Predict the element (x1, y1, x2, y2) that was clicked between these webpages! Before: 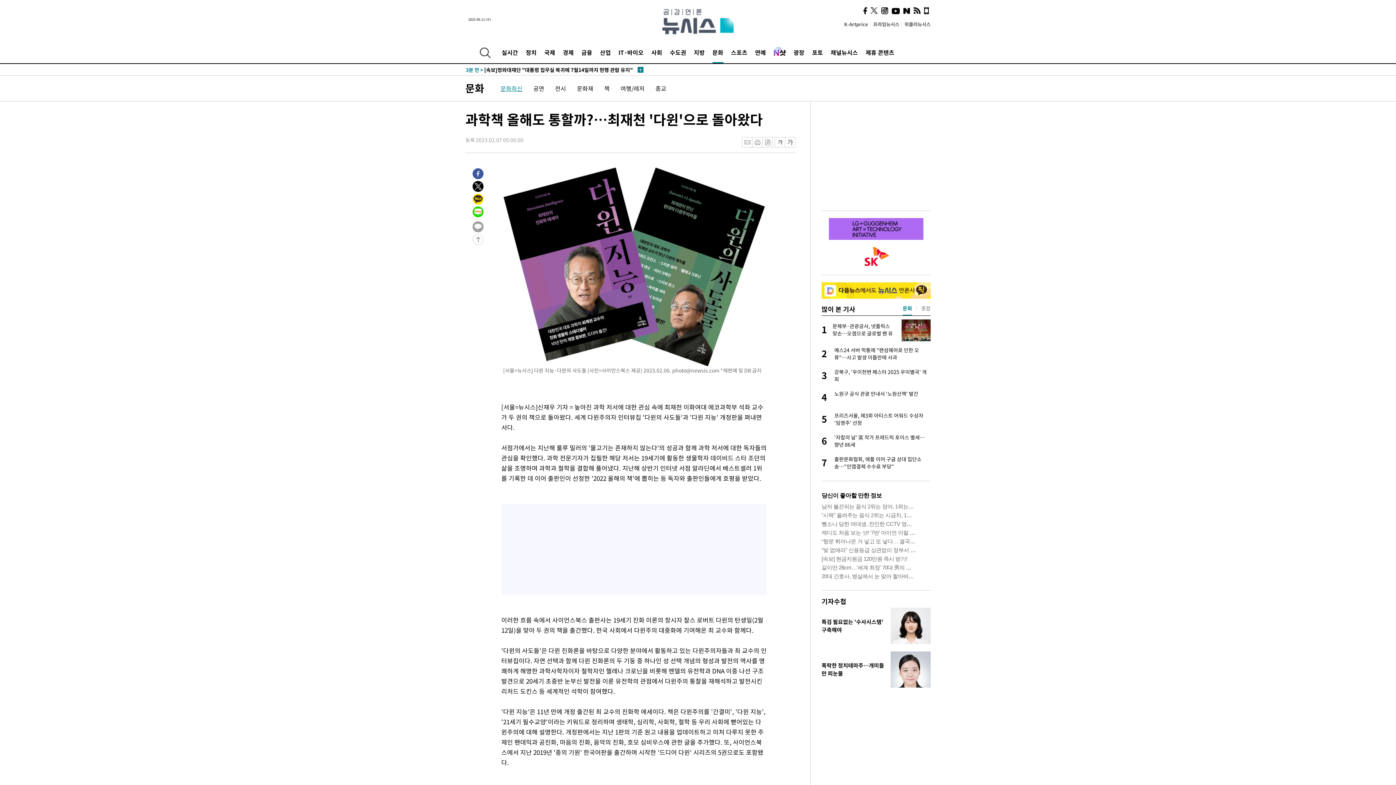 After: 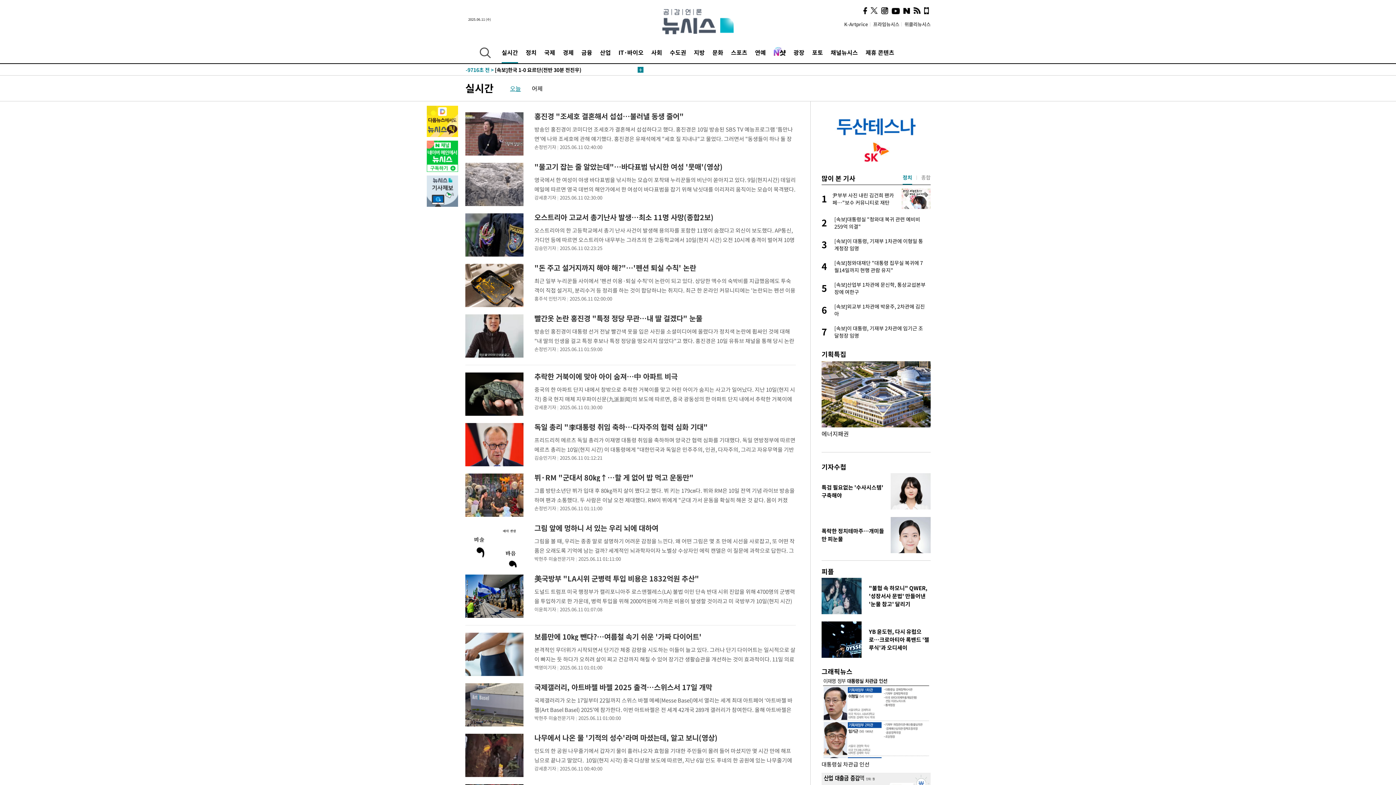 Action: bbox: (501, 41, 518, 63) label: 실시간